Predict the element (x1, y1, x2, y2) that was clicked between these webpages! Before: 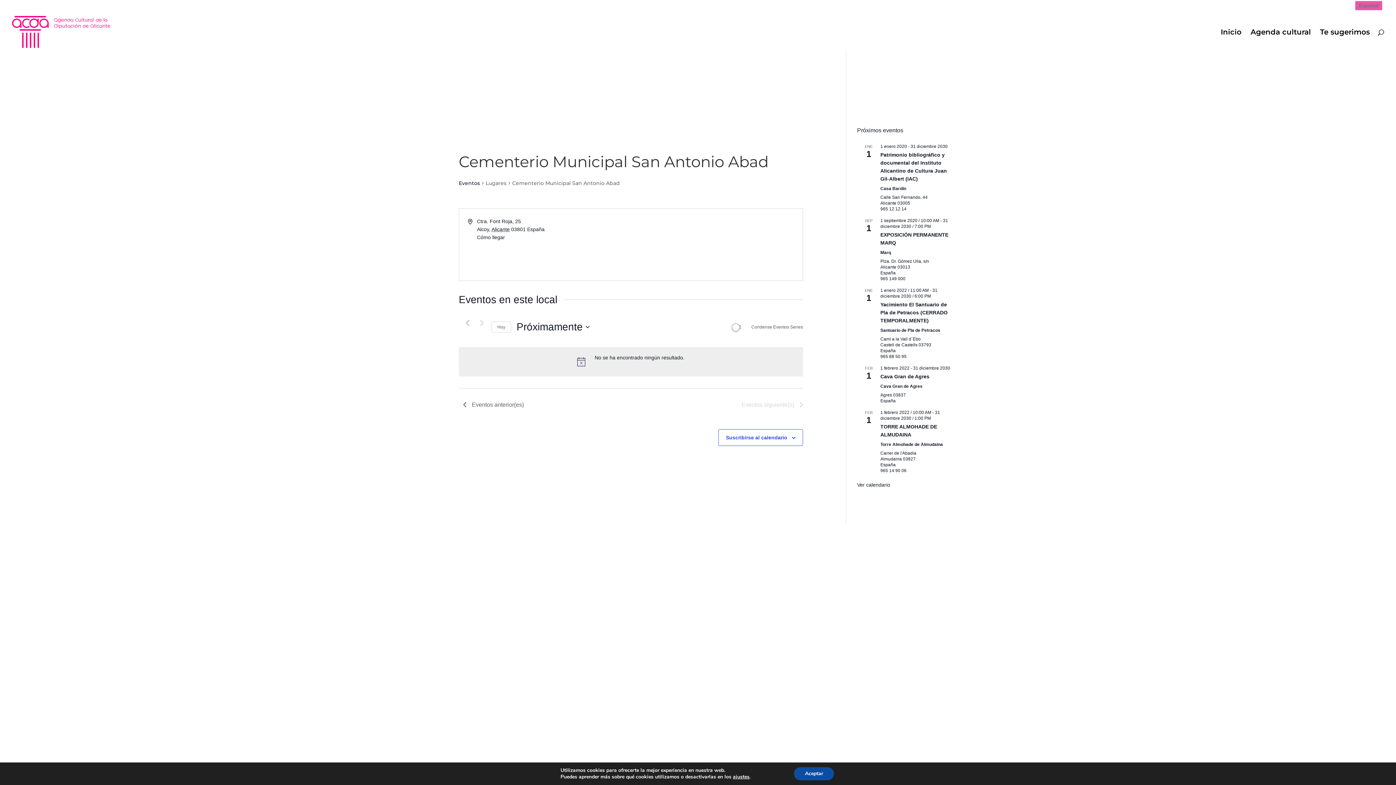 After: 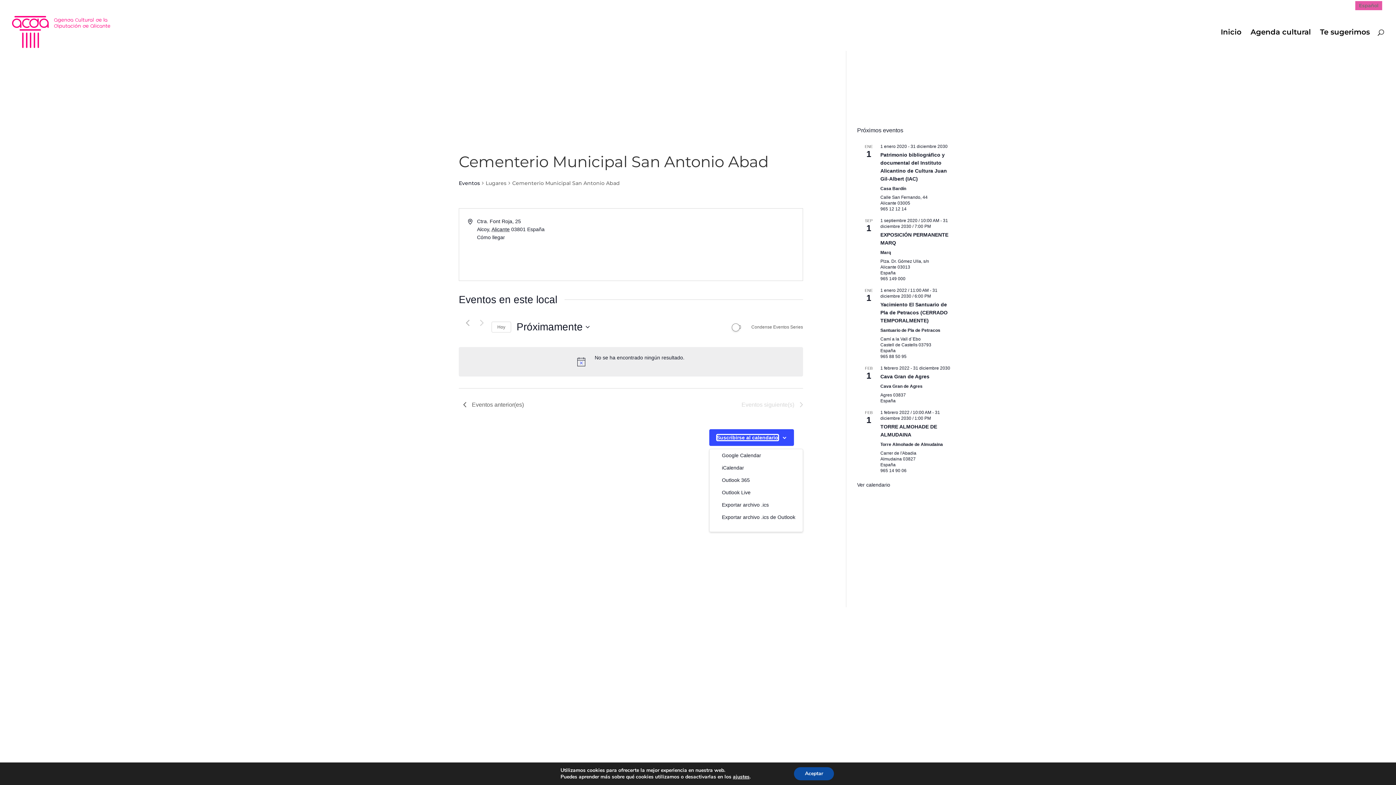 Action: bbox: (726, 434, 787, 440) label: Suscribirse al calendario